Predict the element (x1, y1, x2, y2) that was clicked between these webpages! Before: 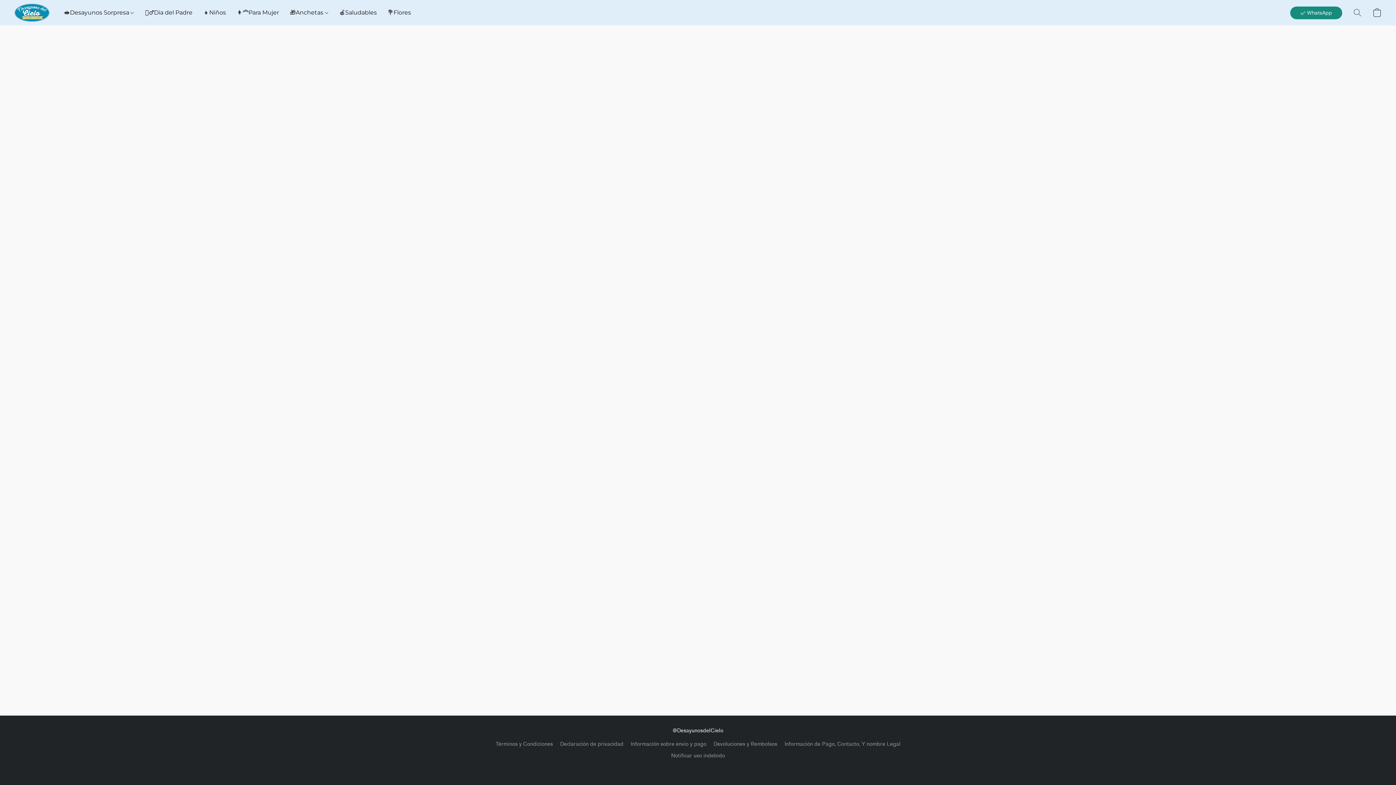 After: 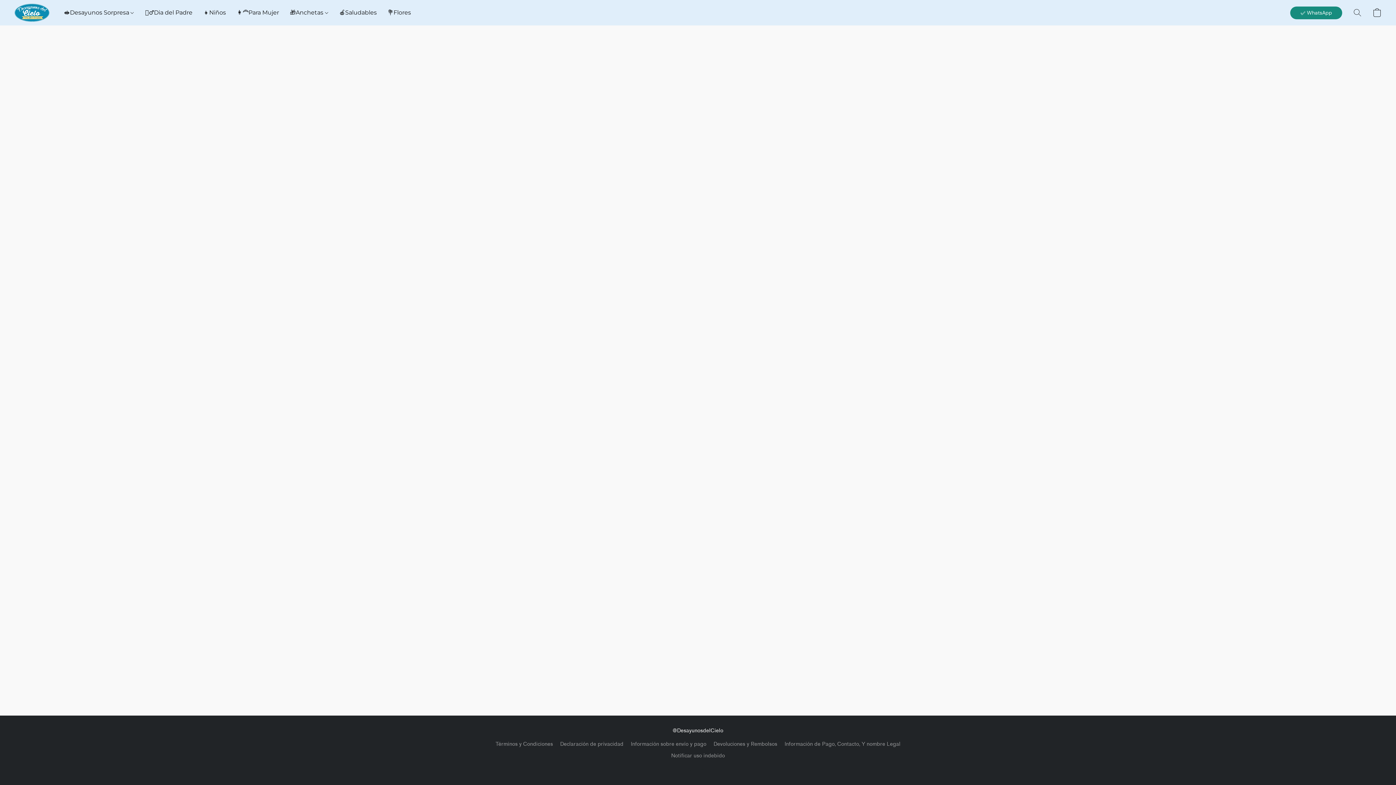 Action: bbox: (197, 5, 231, 19) label: 👧Niños